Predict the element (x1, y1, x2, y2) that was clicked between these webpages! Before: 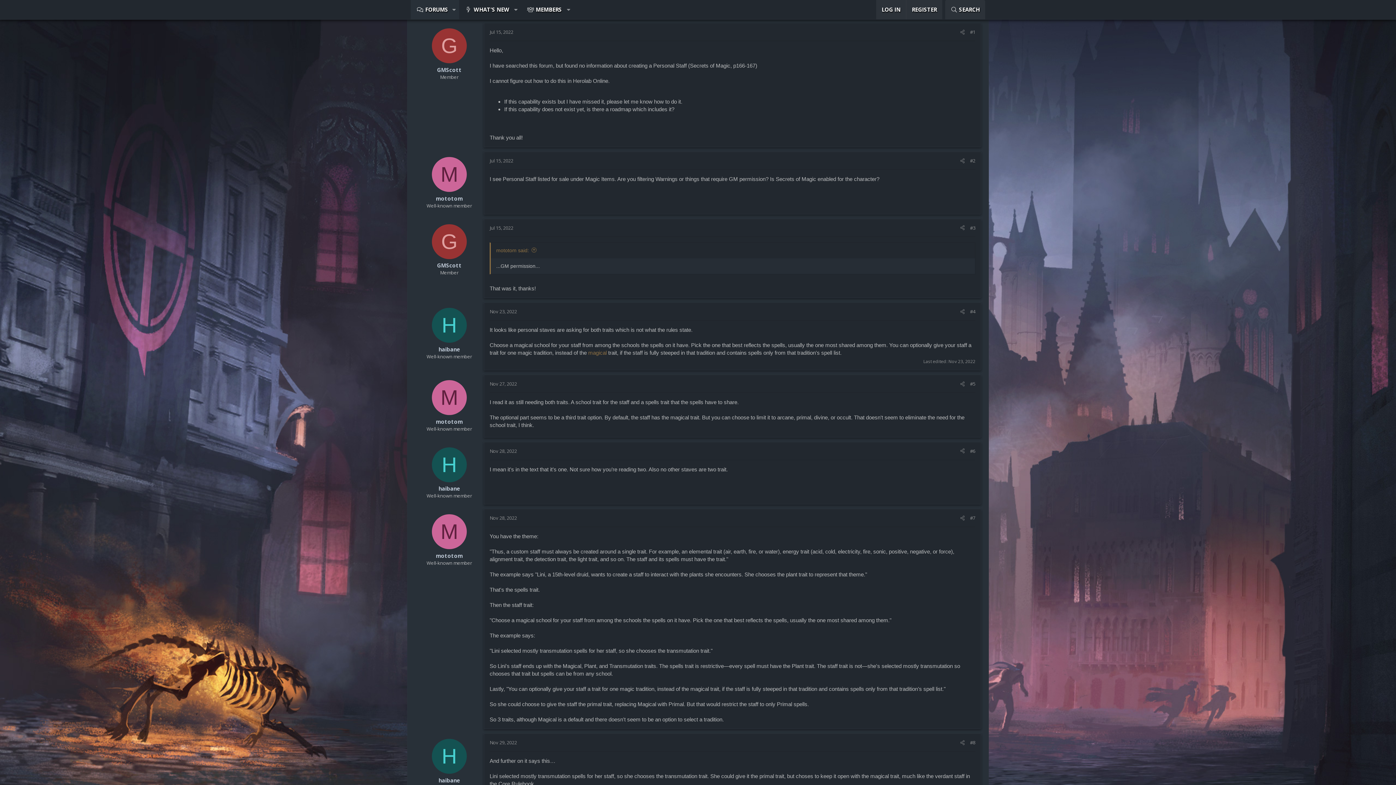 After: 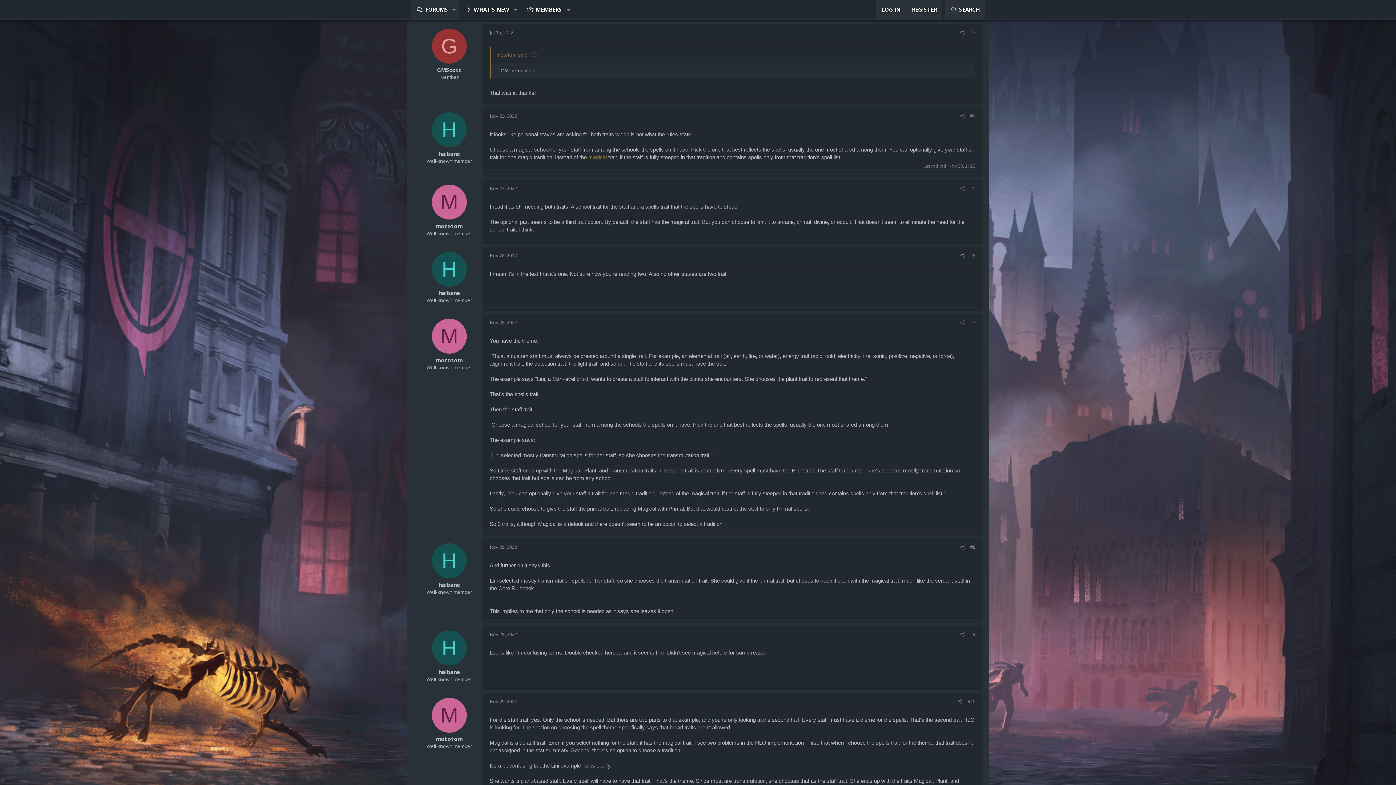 Action: label: #3 bbox: (970, 224, 975, 231)